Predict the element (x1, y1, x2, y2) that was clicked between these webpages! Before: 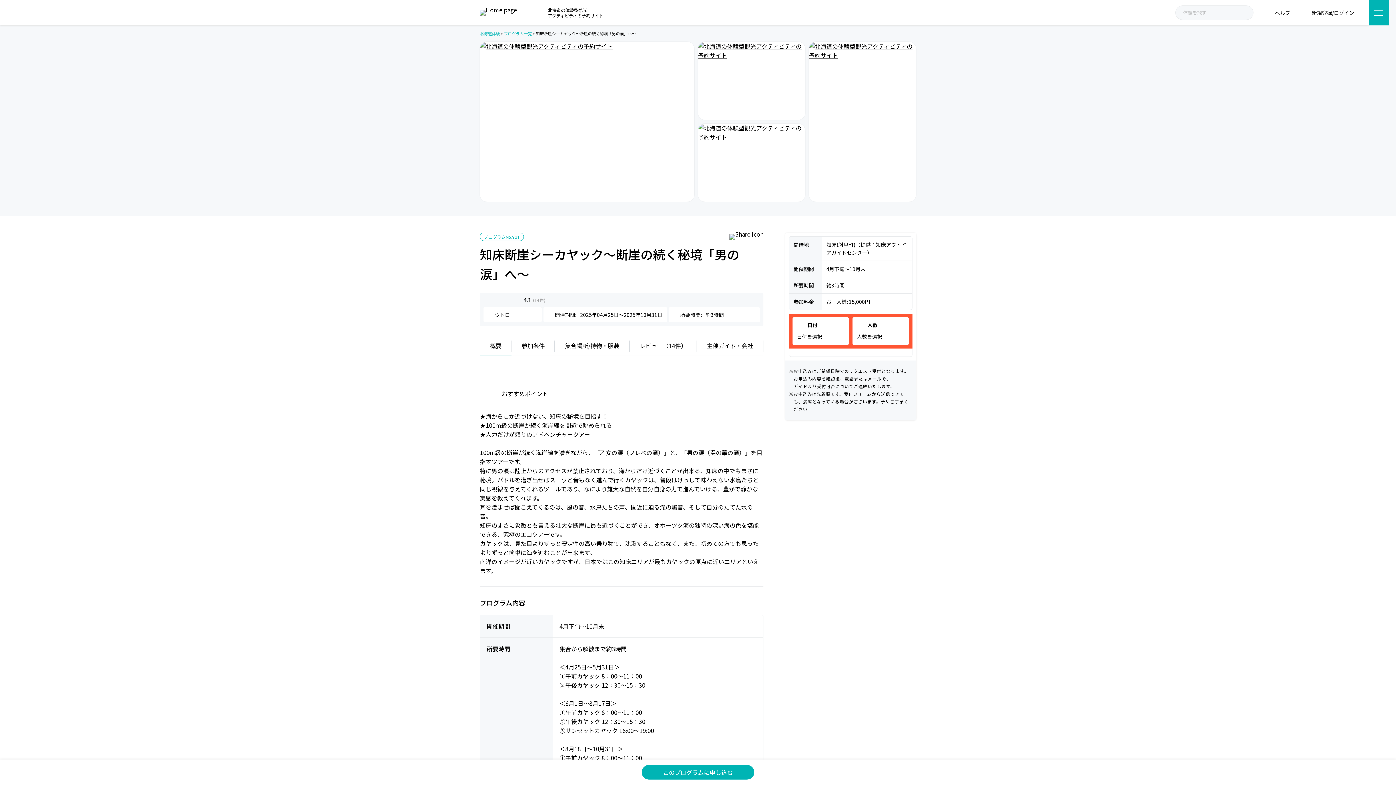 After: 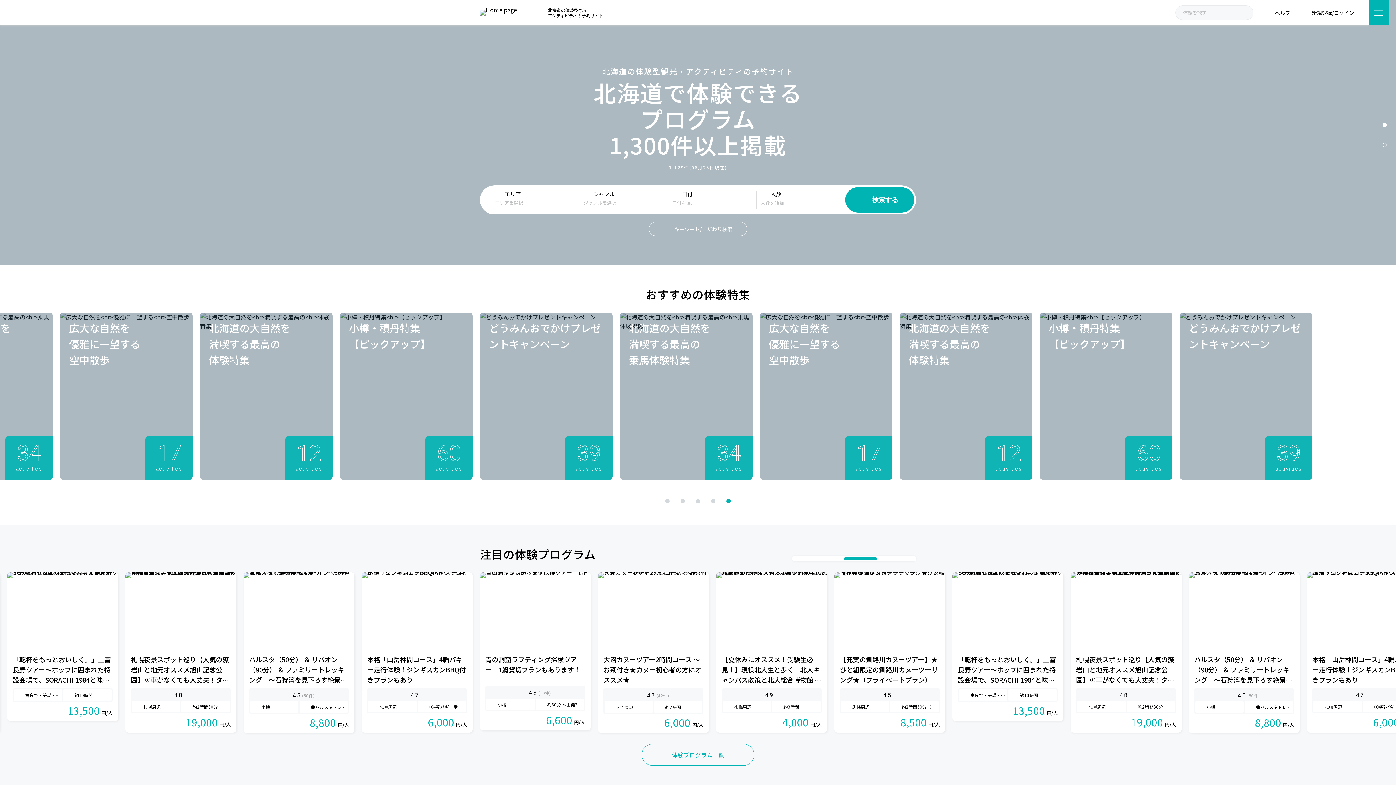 Action: bbox: (480, 9, 542, 15)